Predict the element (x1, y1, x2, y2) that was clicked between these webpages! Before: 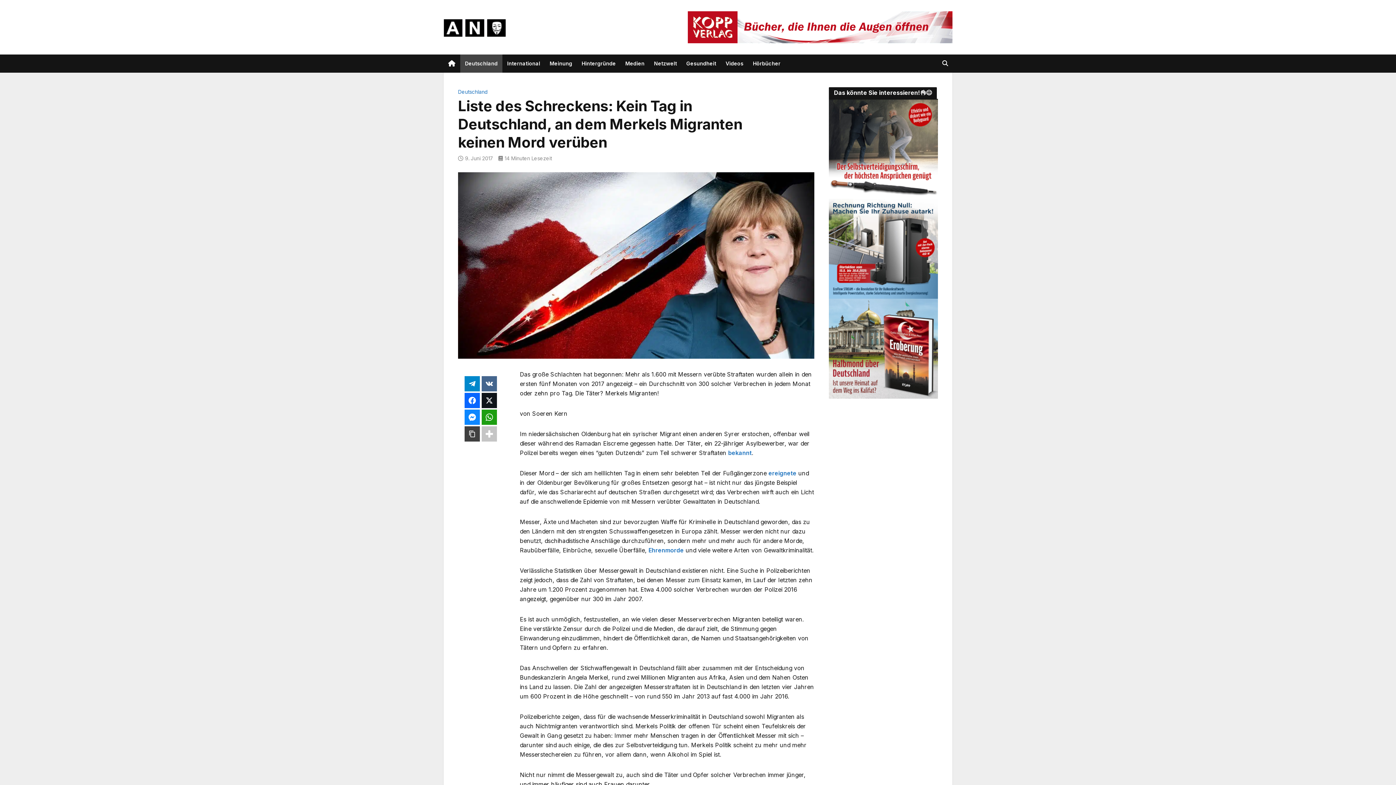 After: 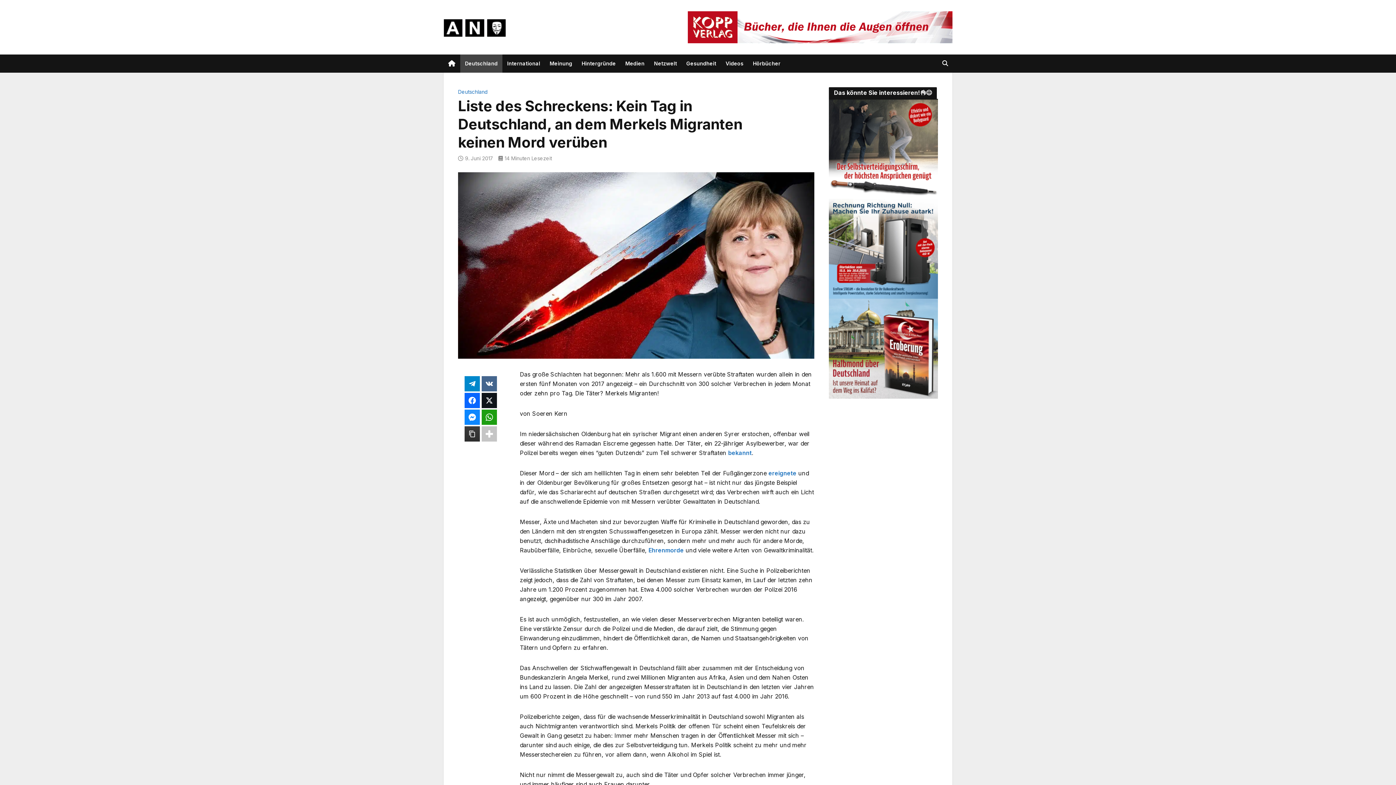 Action: bbox: (464, 426, 480, 441)